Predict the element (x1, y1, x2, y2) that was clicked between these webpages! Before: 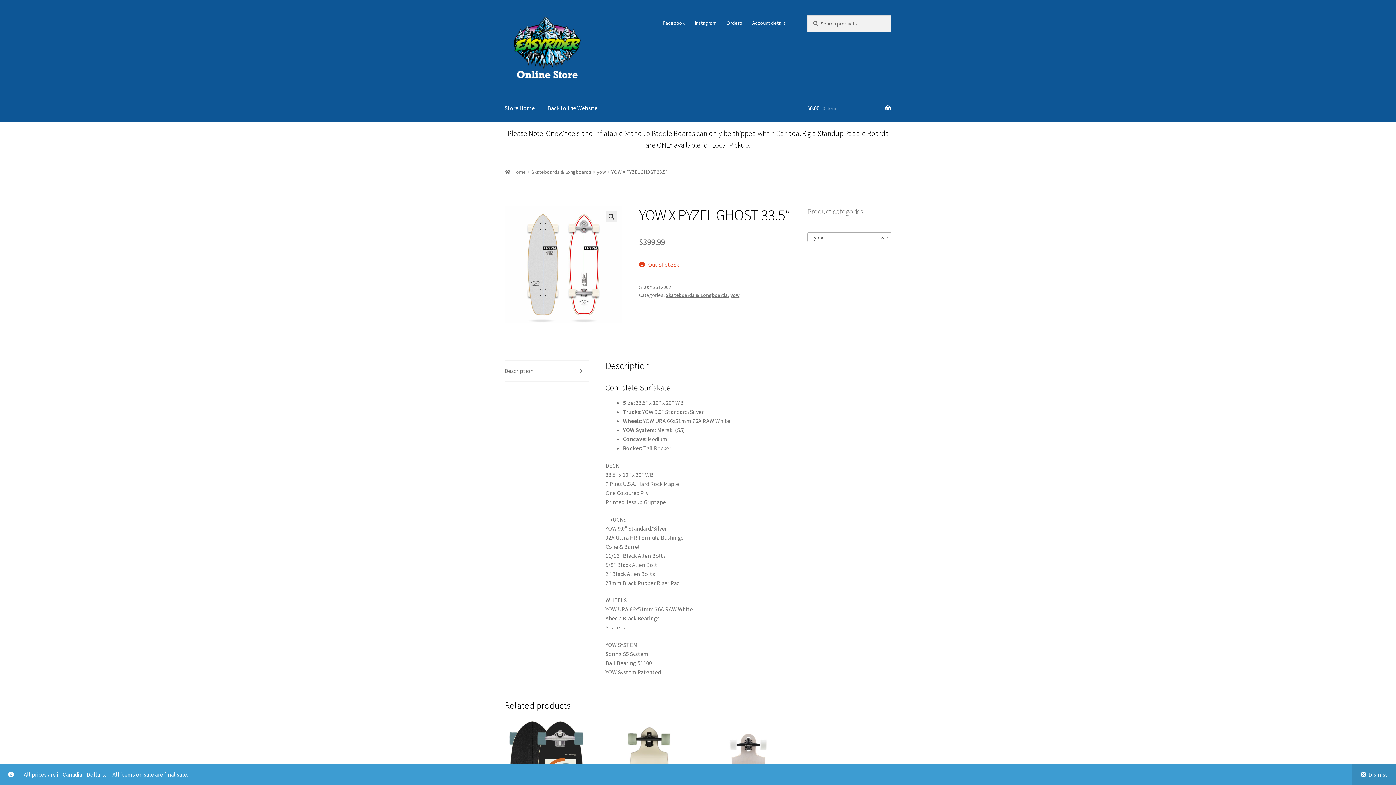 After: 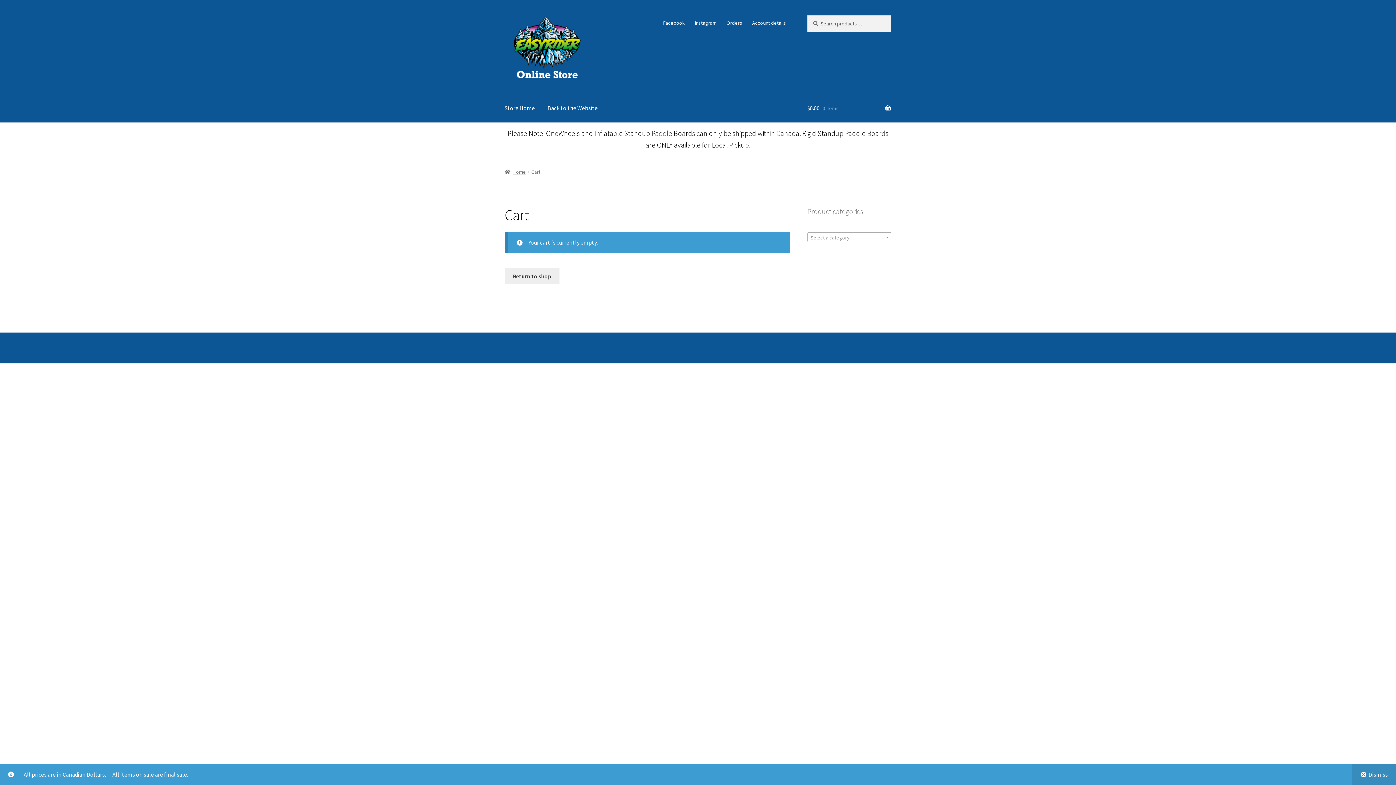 Action: bbox: (807, 94, 891, 122) label: $0.00 0 items